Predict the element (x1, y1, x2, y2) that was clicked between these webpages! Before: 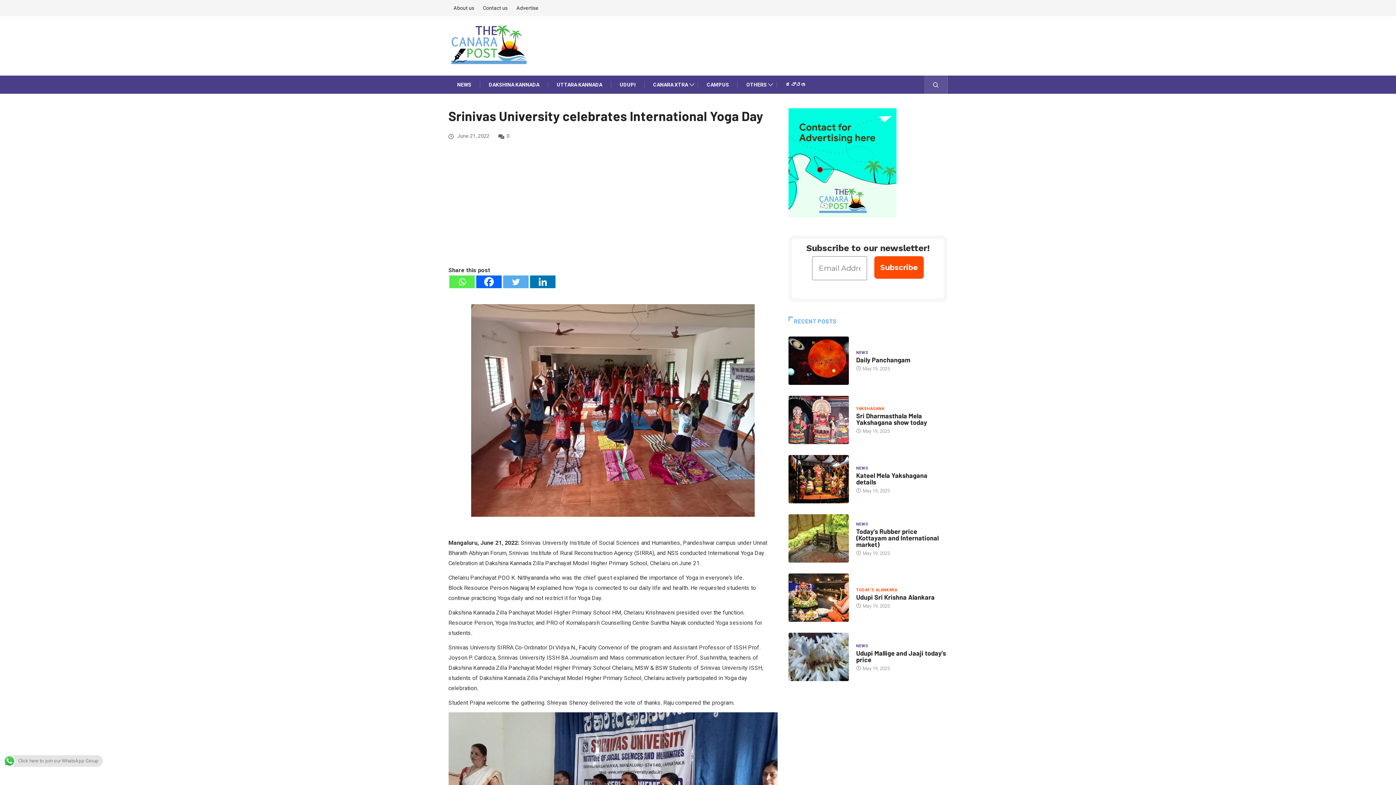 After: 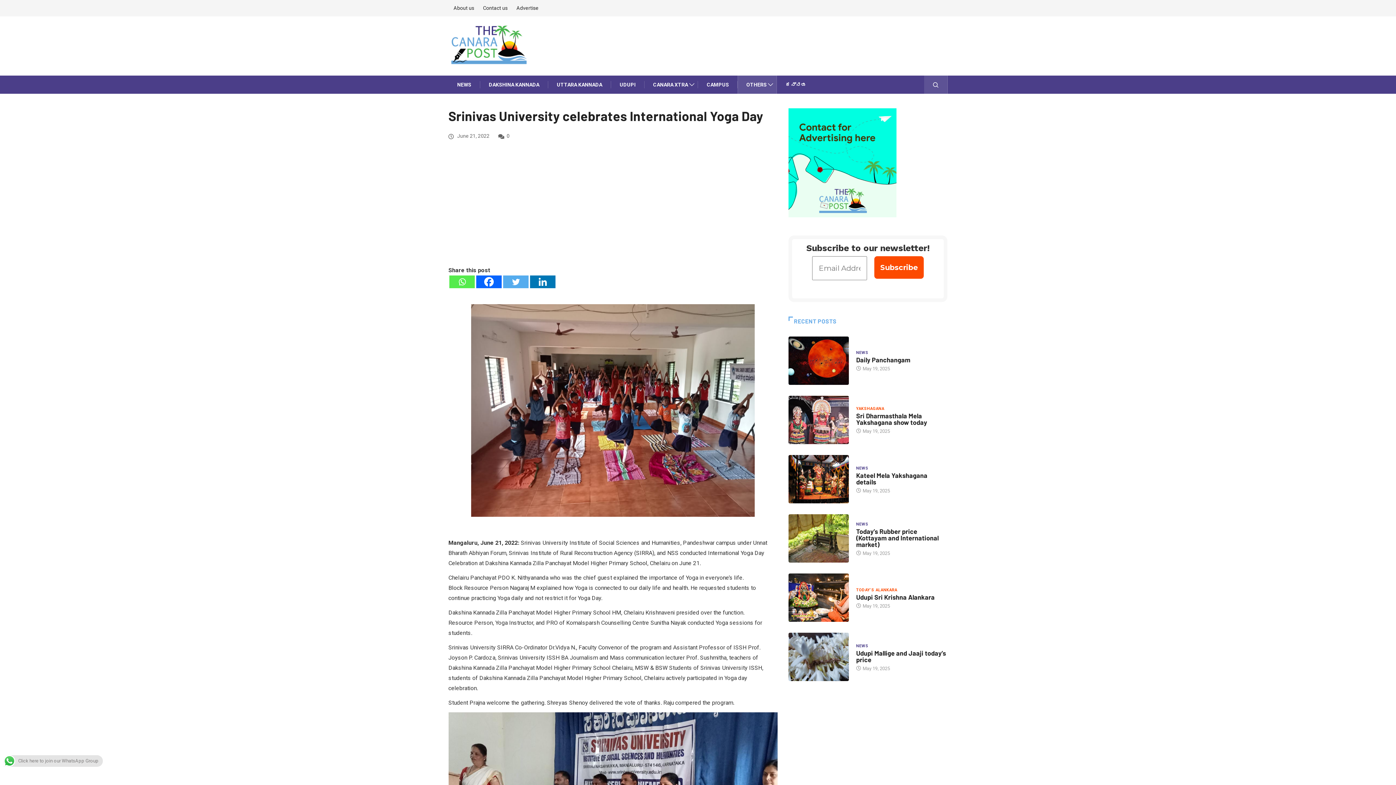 Action: bbox: (746, 75, 768, 93) label: OTHERS